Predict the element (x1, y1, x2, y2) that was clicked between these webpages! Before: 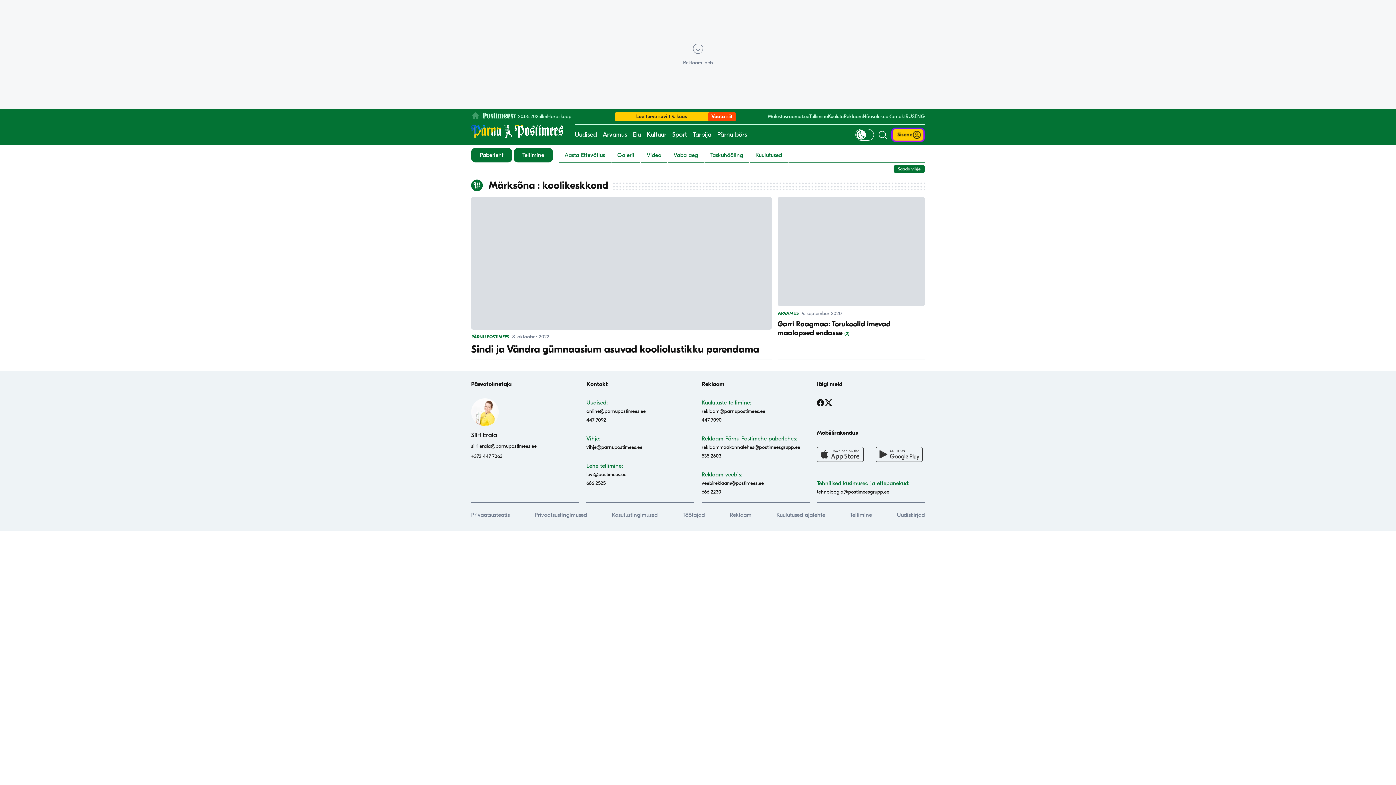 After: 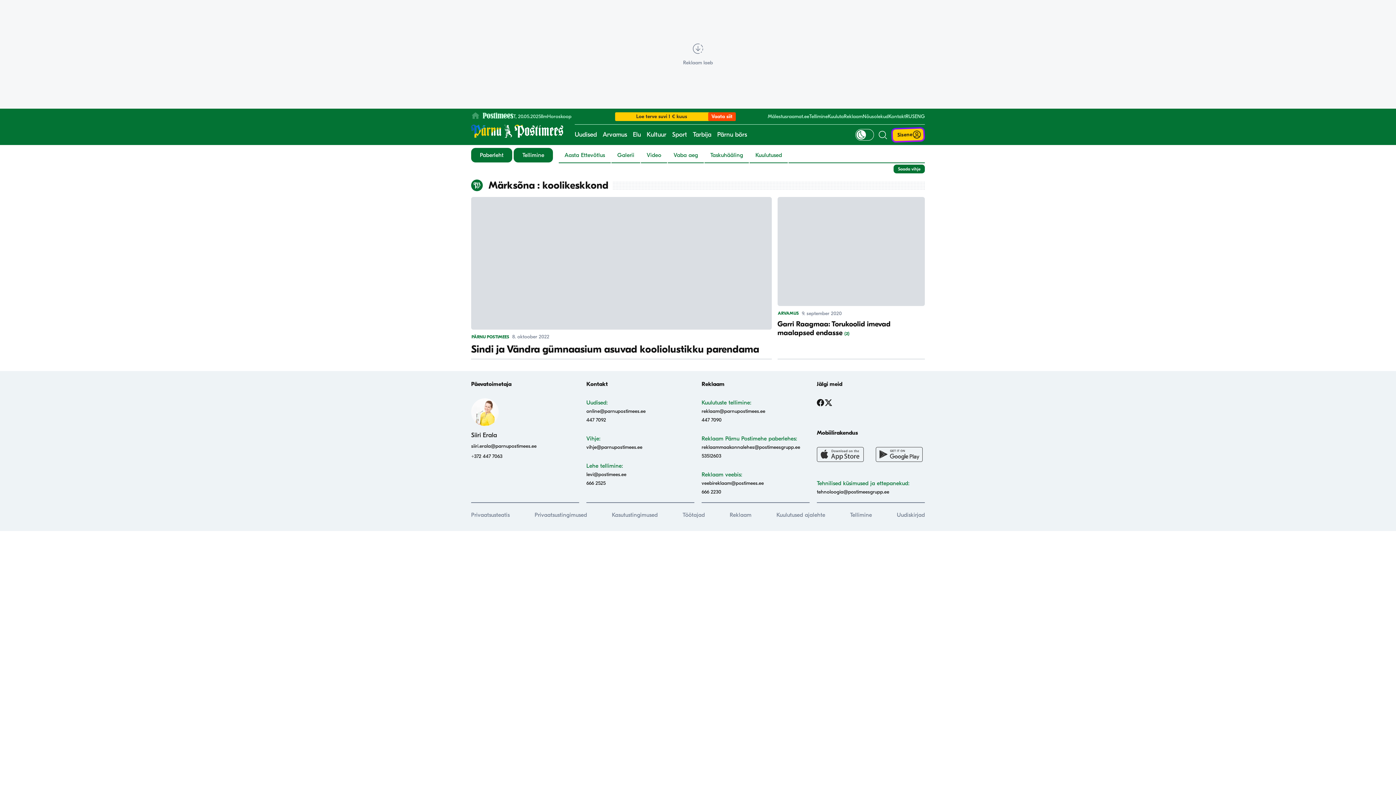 Action: bbox: (729, 511, 751, 518) label: Reklaam